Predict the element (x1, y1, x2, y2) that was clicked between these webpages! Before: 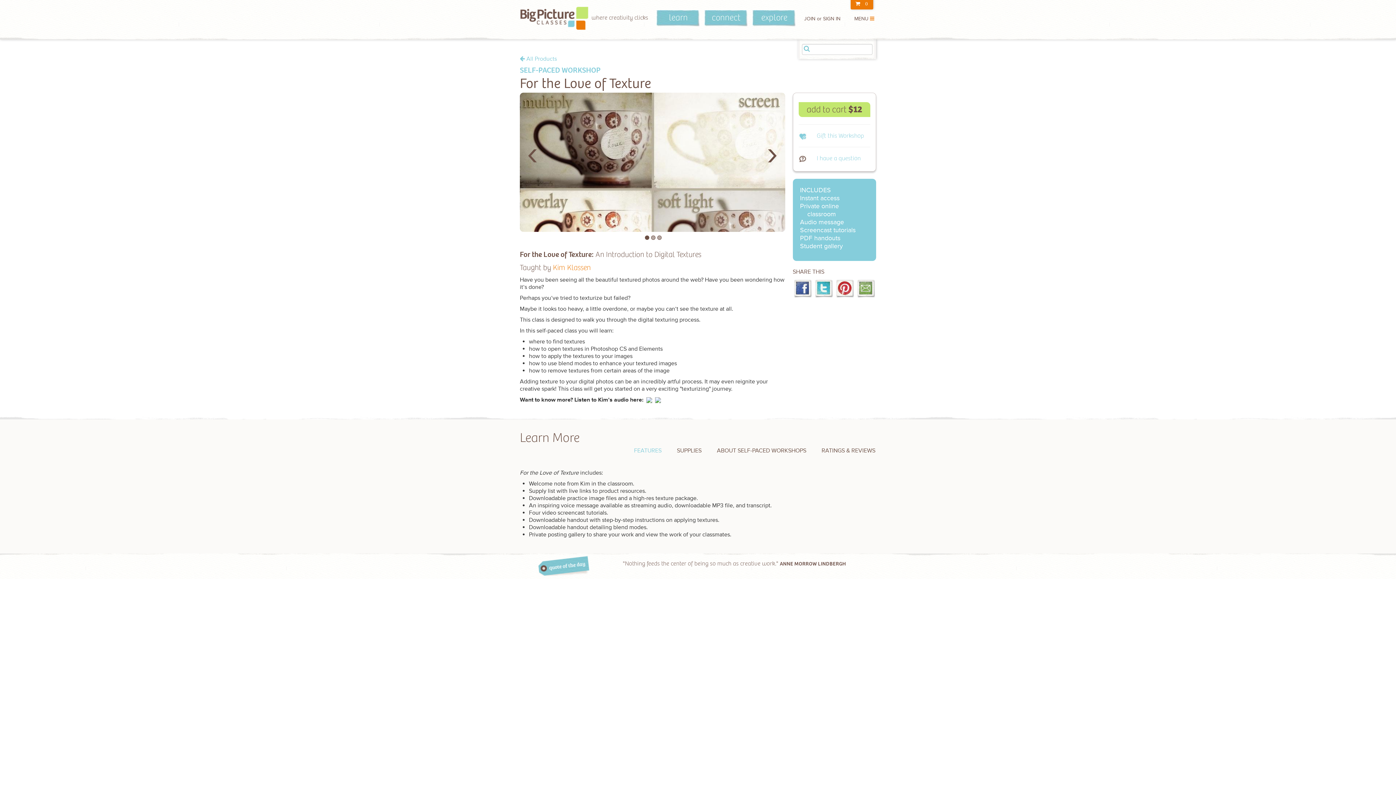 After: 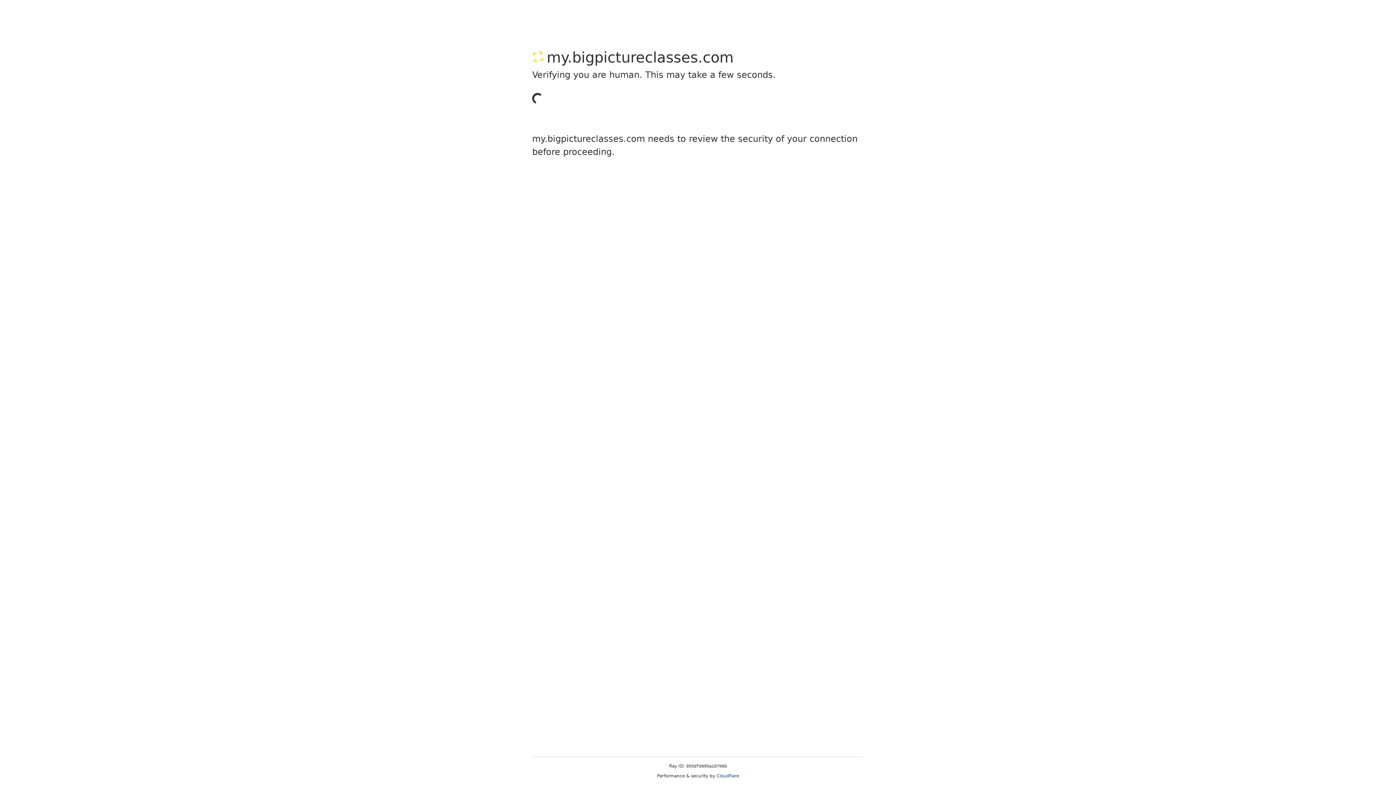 Action: bbox: (800, 102, 868, 117) label: add to cart $12